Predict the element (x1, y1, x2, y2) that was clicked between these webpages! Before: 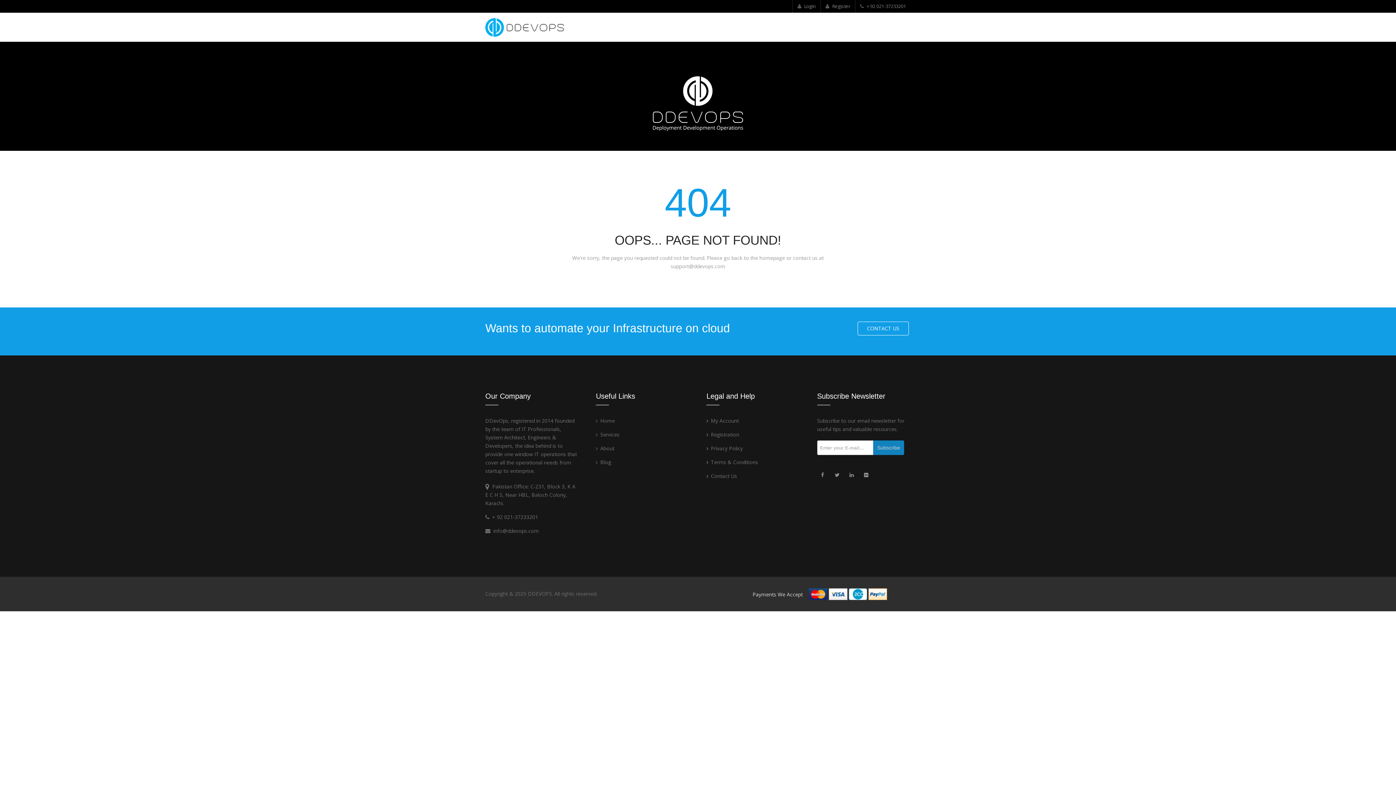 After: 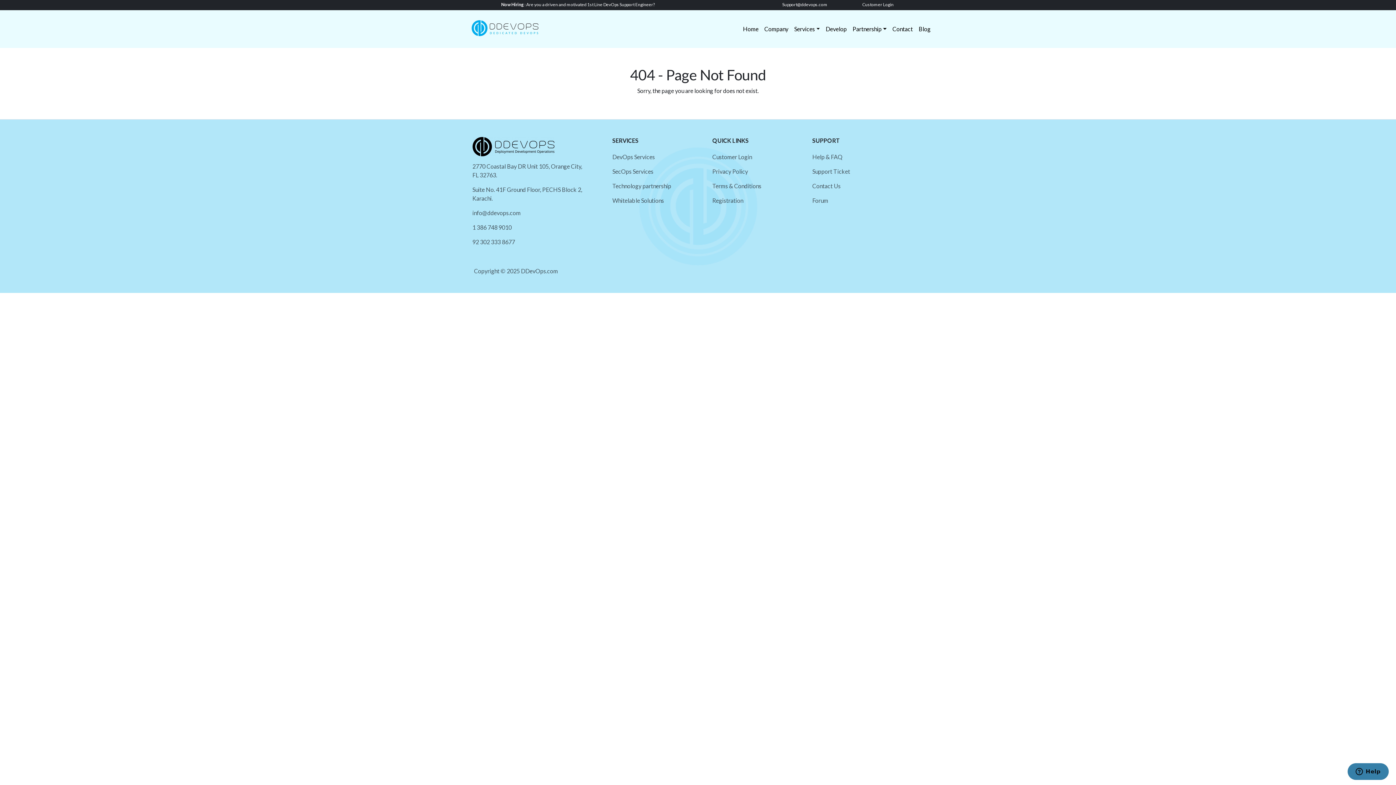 Action: bbox: (596, 430, 619, 438) label:  Services